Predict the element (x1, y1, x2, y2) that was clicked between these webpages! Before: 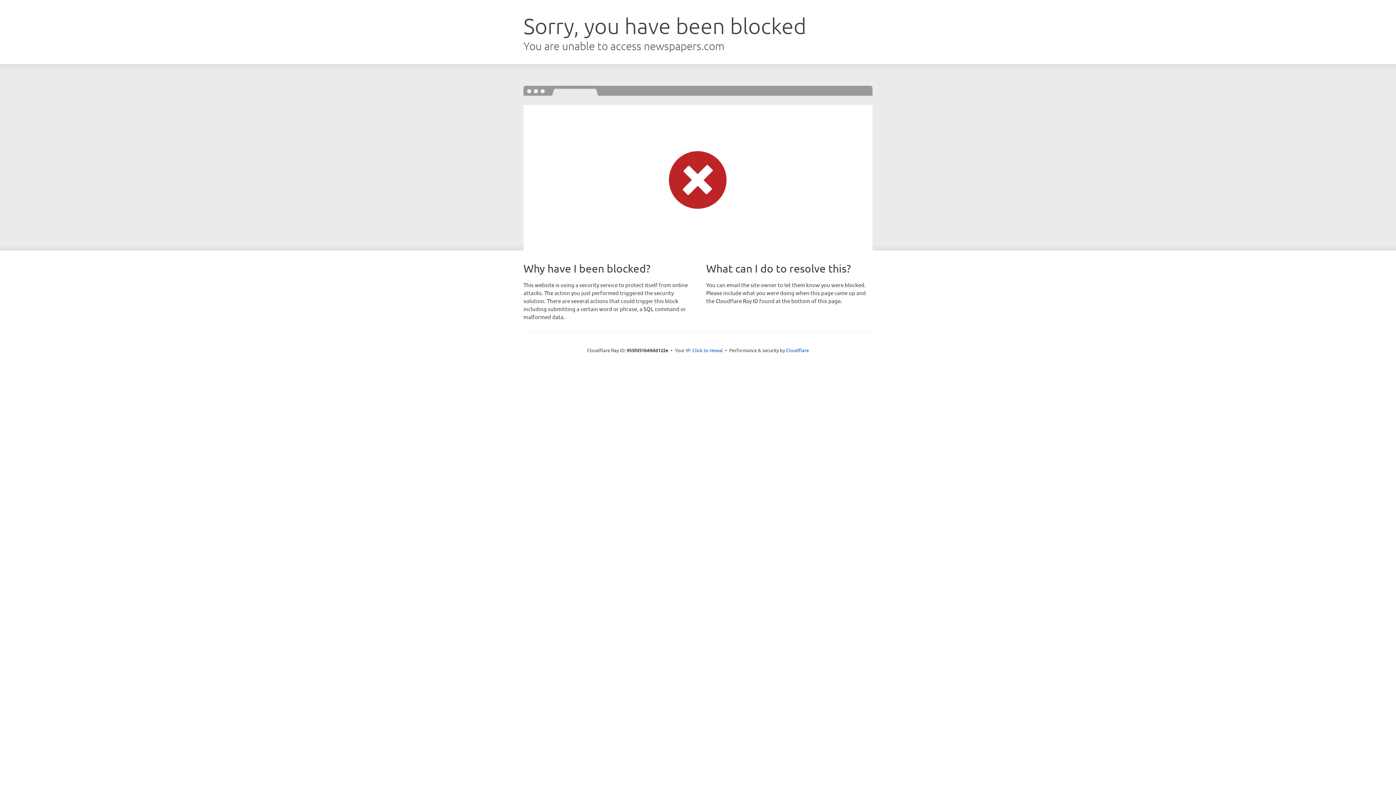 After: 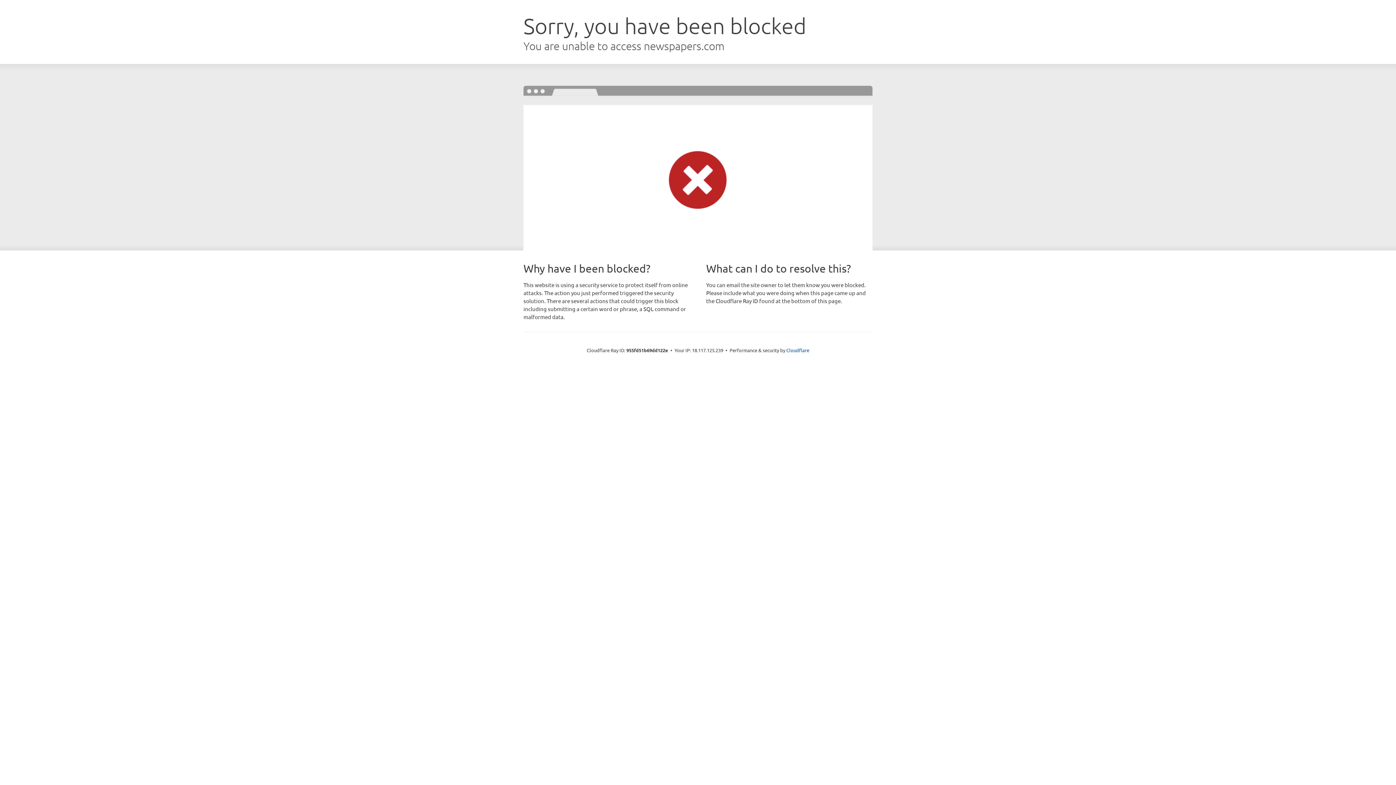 Action: label: Click to reveal bbox: (692, 346, 723, 353)